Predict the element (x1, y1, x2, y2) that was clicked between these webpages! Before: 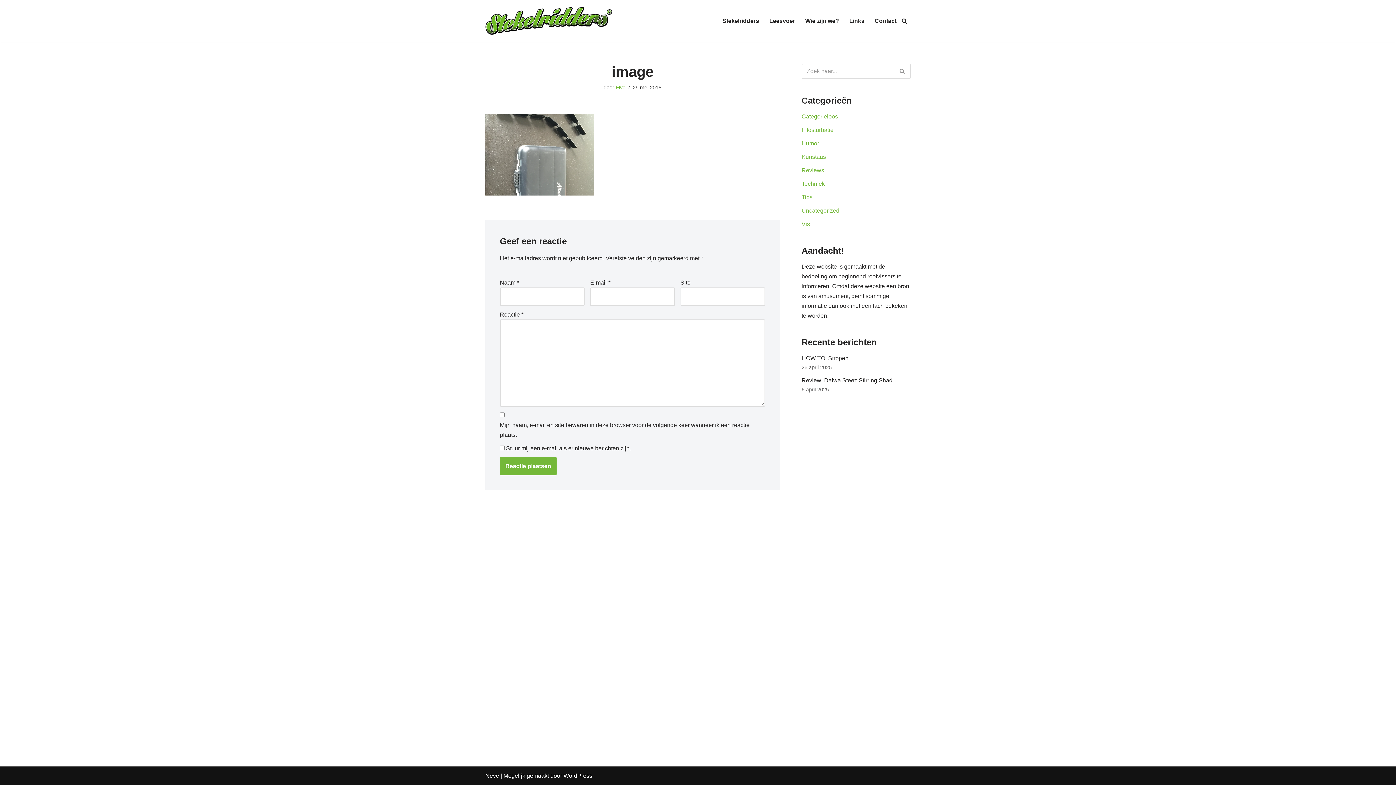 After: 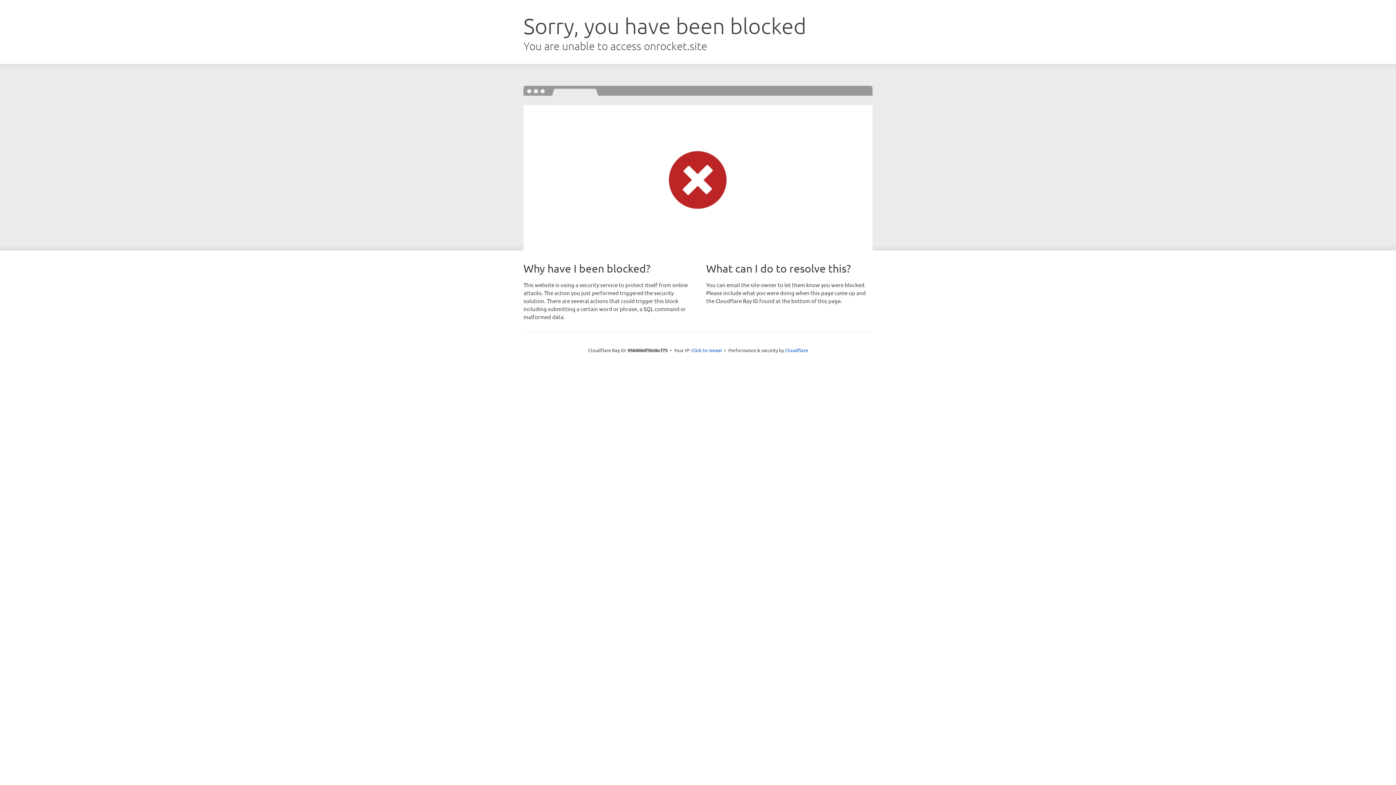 Action: bbox: (485, 773, 499, 779) label: Neve